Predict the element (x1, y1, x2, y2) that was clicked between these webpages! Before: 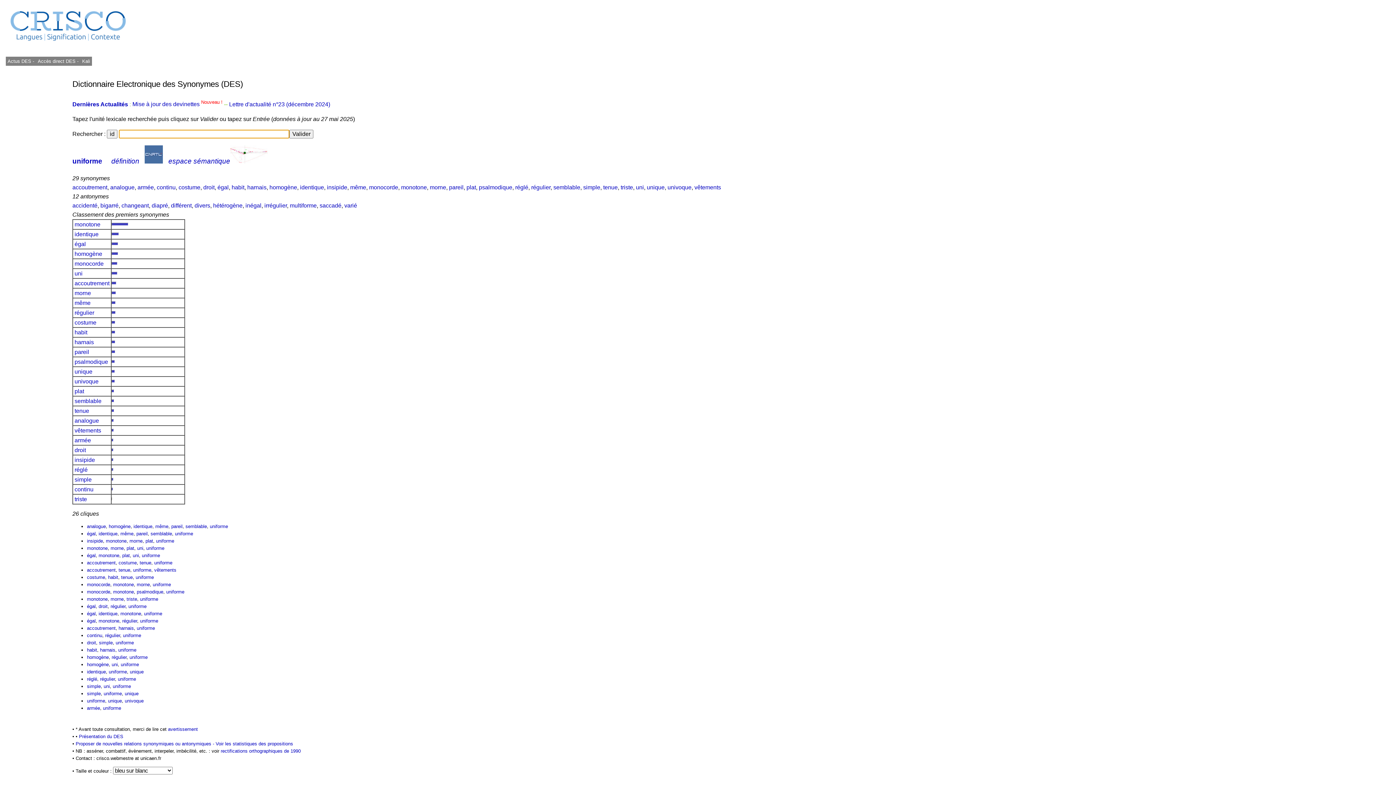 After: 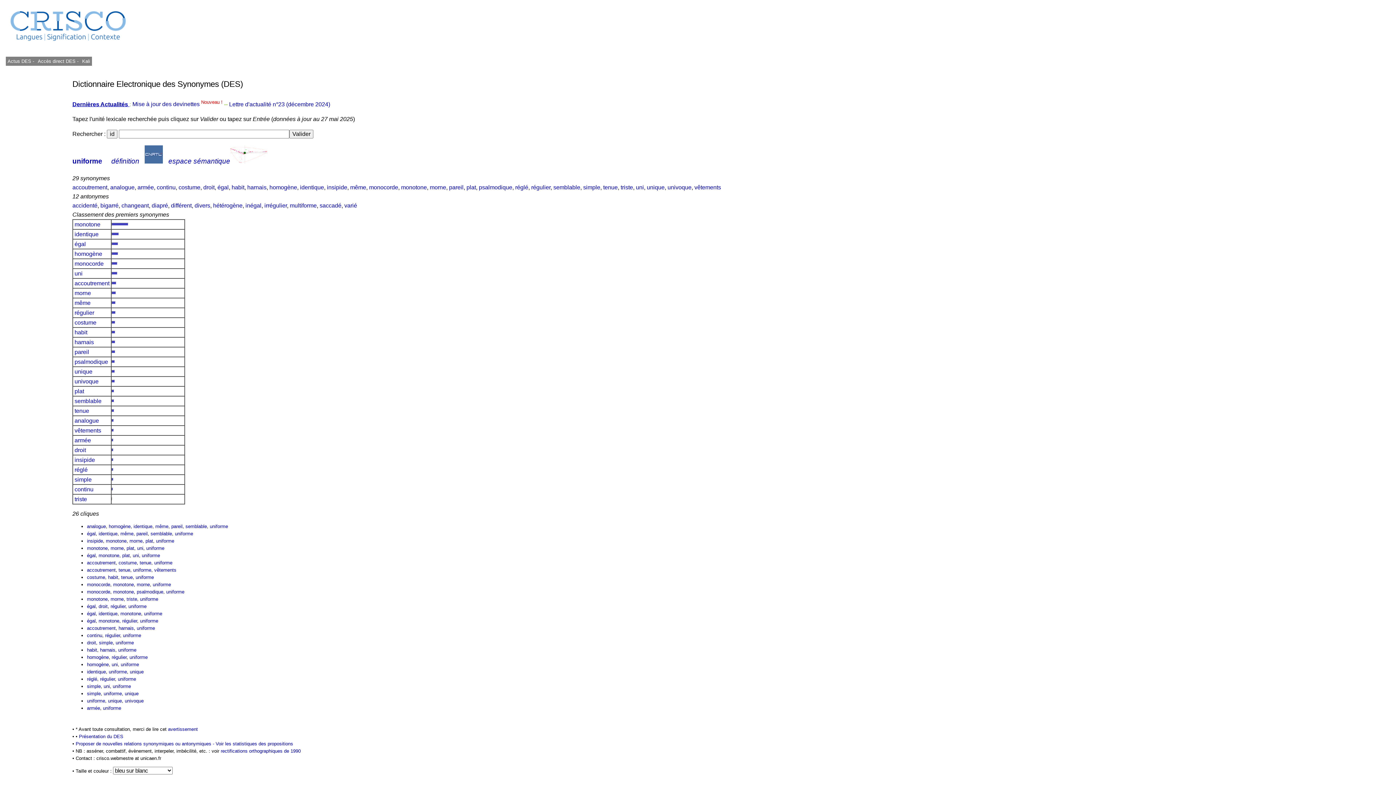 Action: label: Dernières Actualités  bbox: (72, 101, 129, 107)